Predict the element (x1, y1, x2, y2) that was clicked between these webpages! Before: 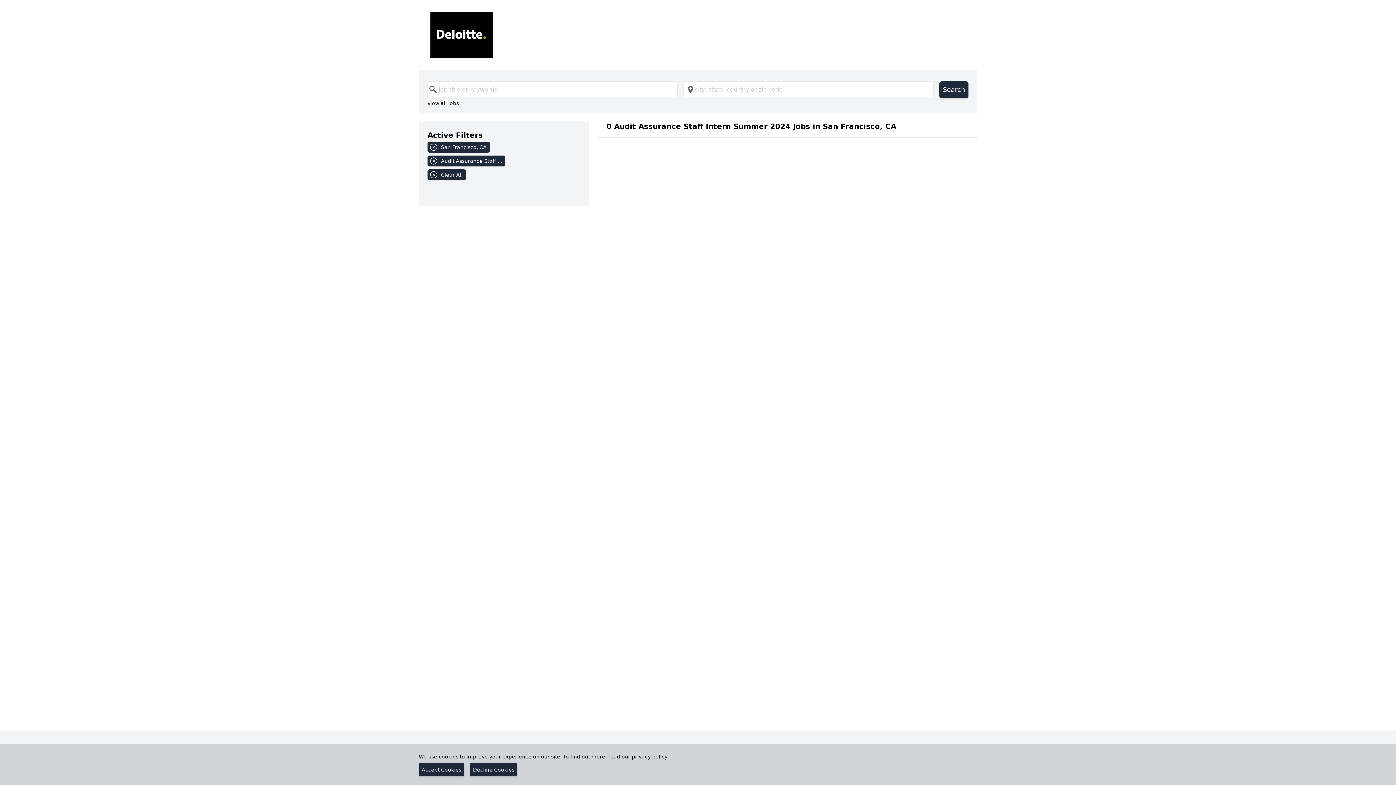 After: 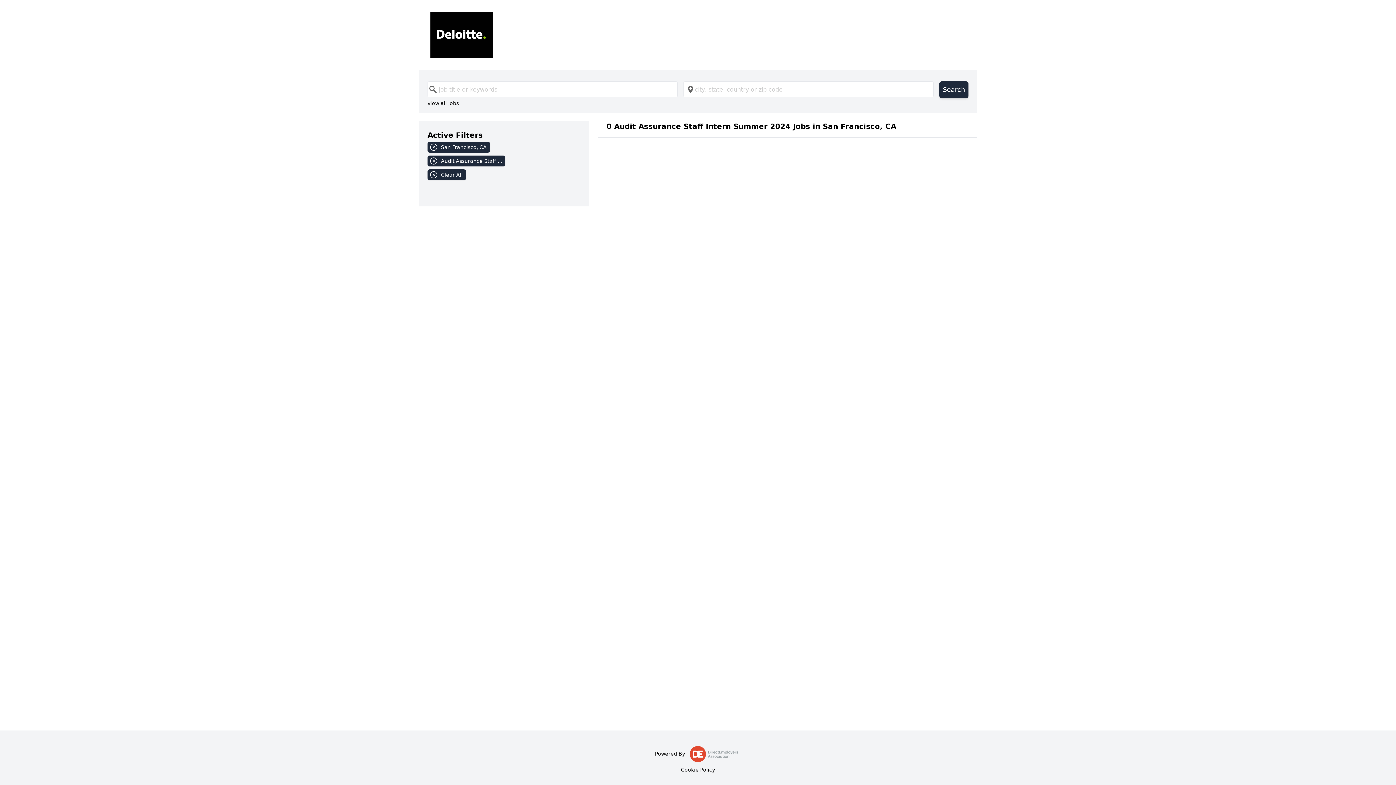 Action: bbox: (470, 763, 517, 776) label: Decline Cookies